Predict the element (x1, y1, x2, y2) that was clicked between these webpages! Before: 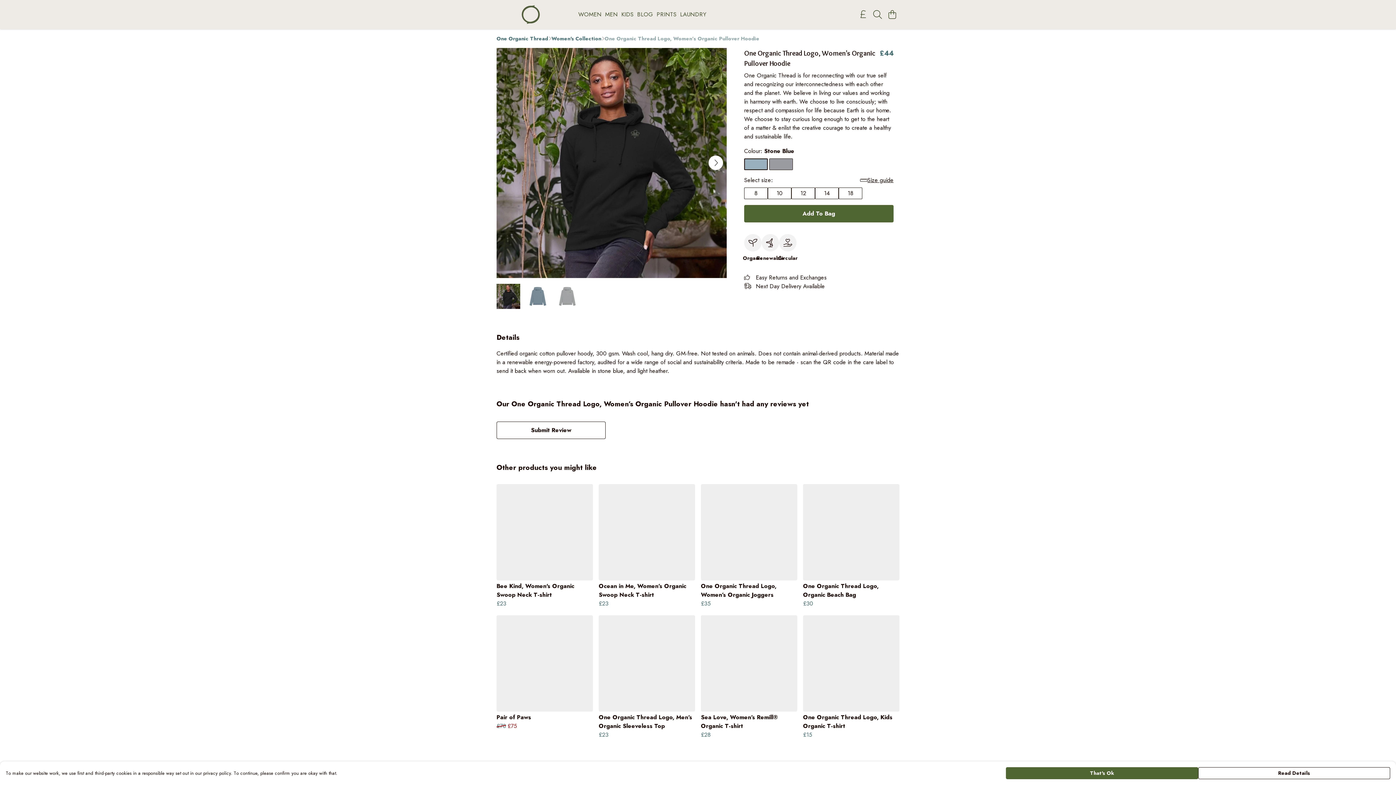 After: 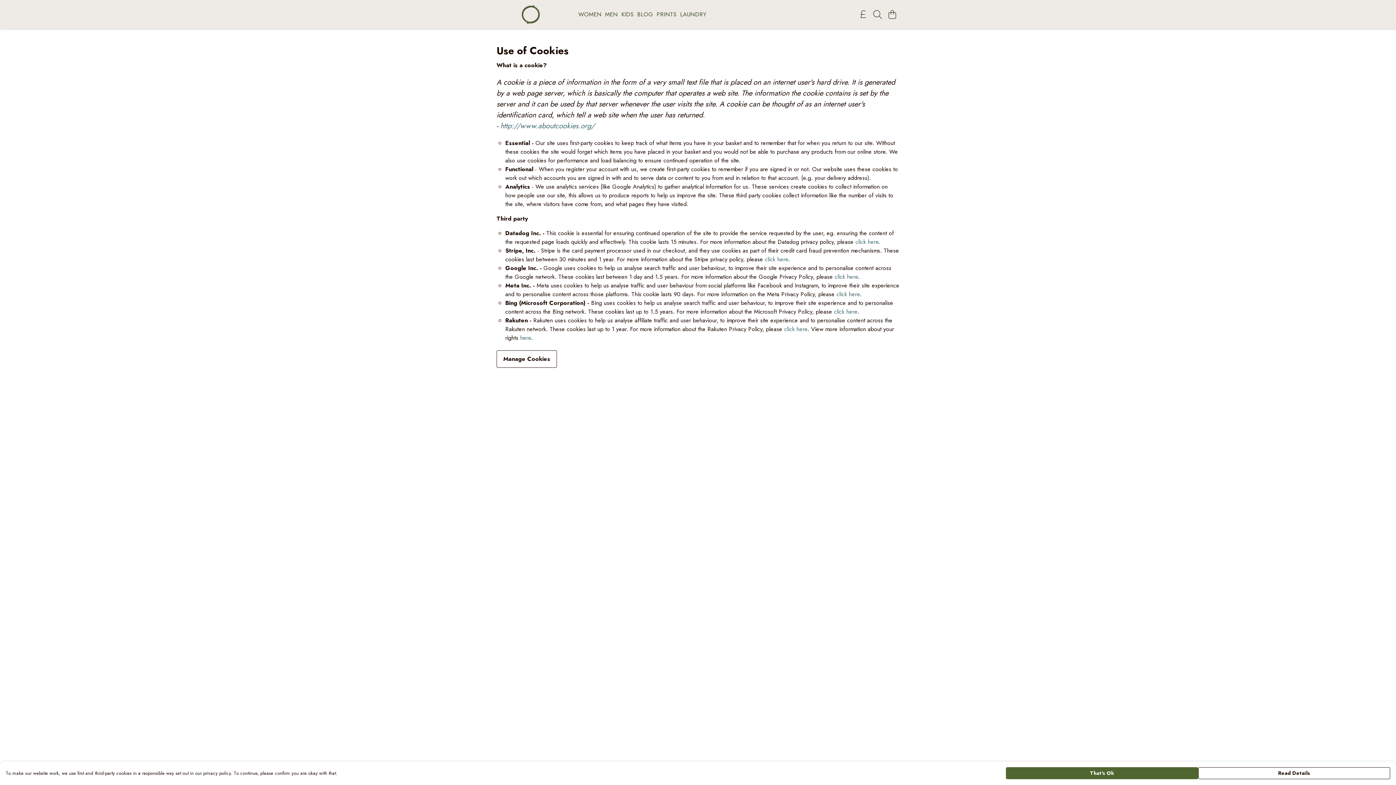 Action: bbox: (1198, 767, 1390, 779) label: Read Details